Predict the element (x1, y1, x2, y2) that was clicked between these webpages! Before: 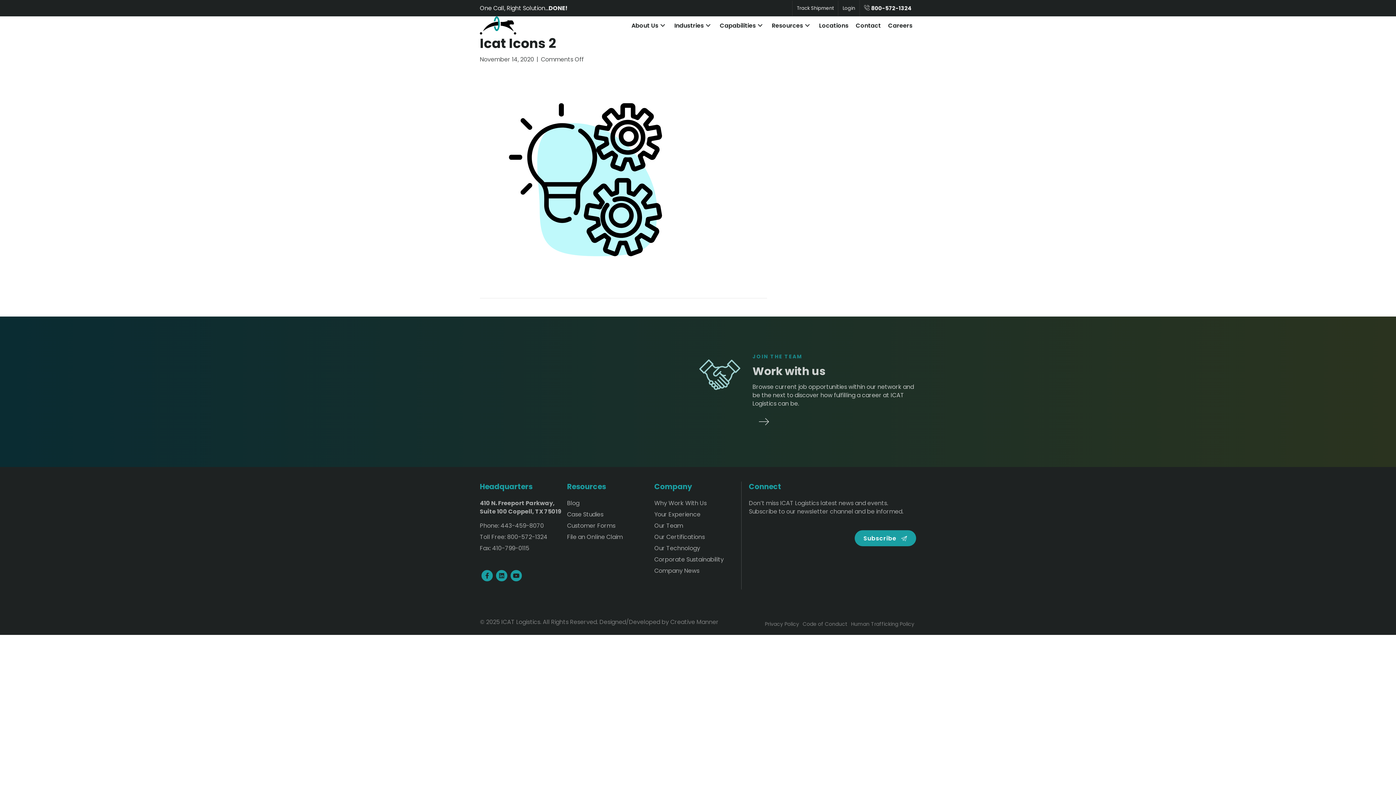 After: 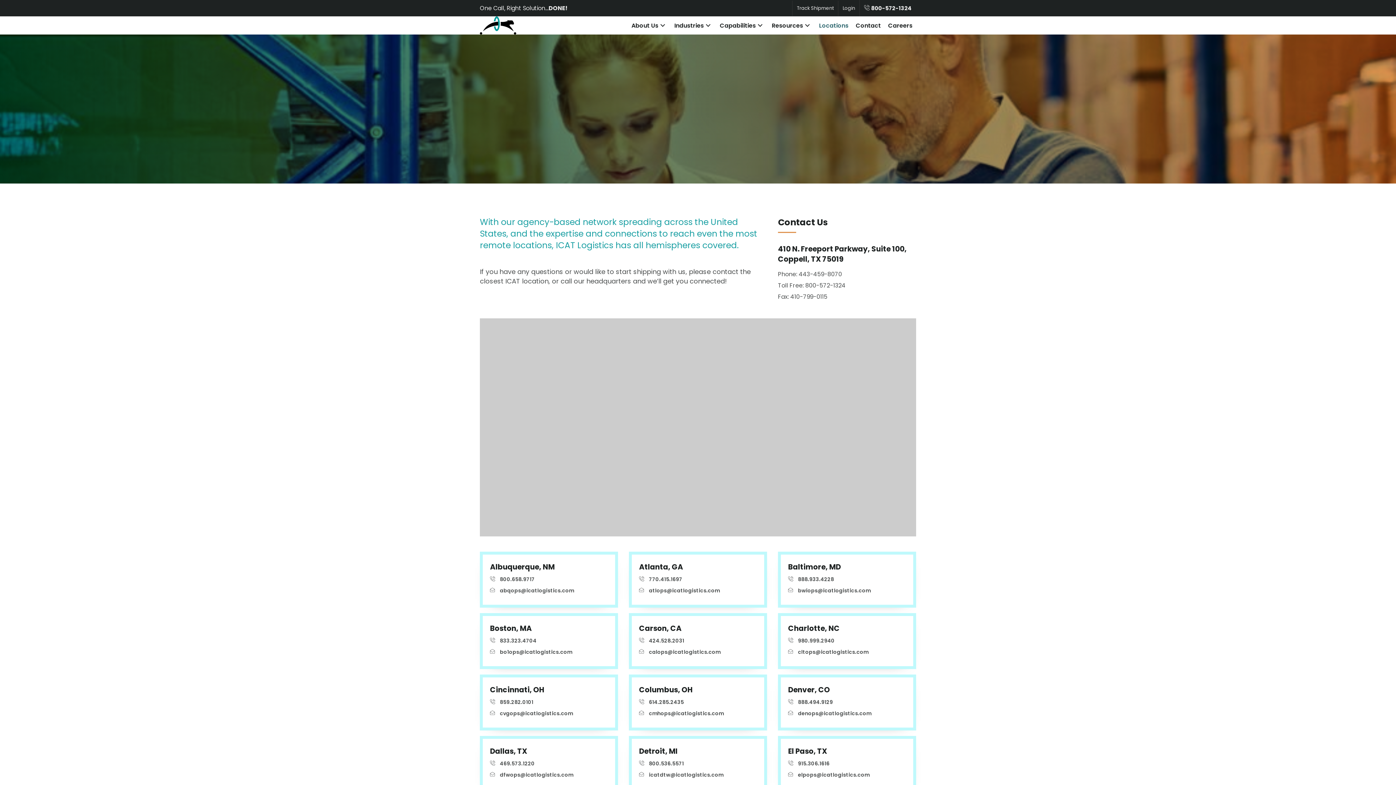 Action: bbox: (815, 17, 852, 33) label: Locations